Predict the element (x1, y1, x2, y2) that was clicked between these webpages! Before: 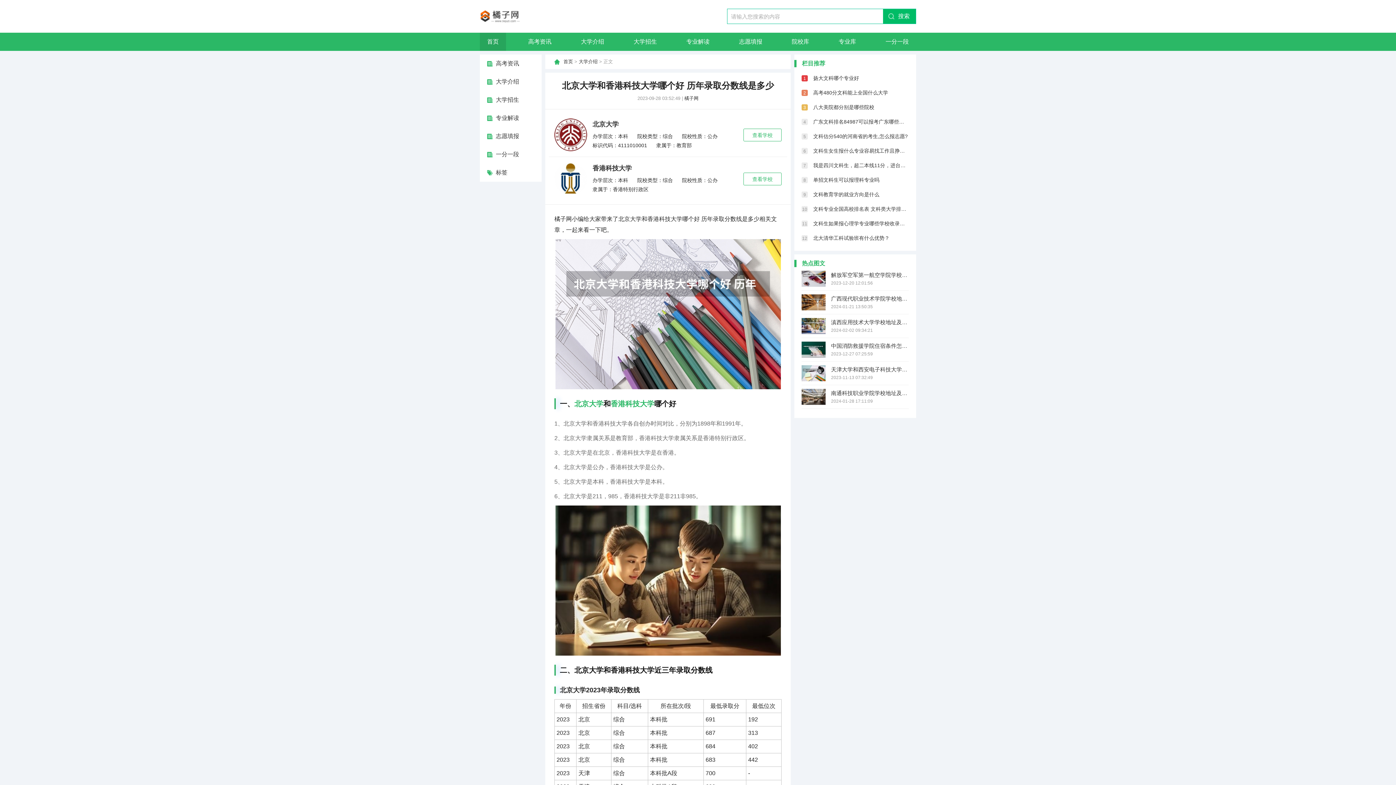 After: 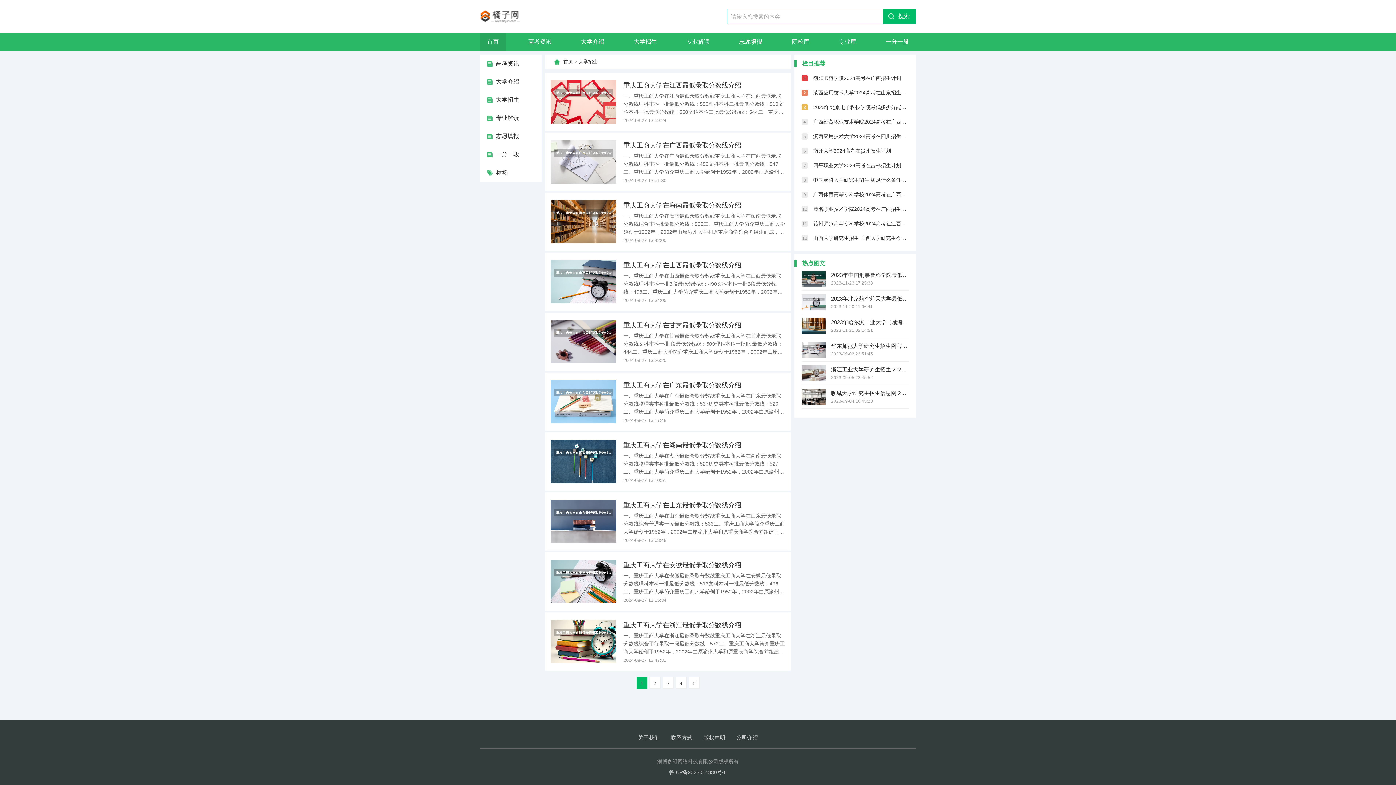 Action: label: 大学招生 bbox: (626, 32, 664, 50)